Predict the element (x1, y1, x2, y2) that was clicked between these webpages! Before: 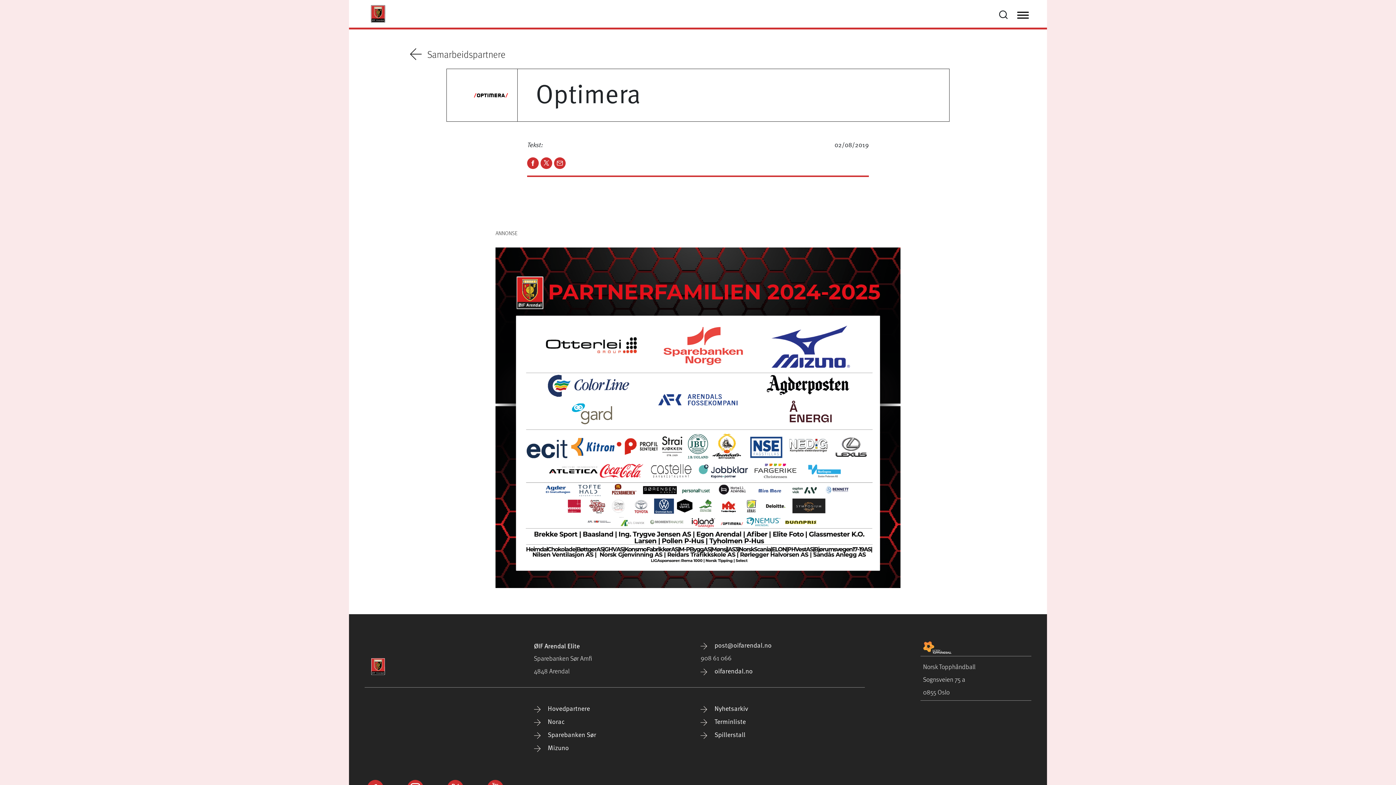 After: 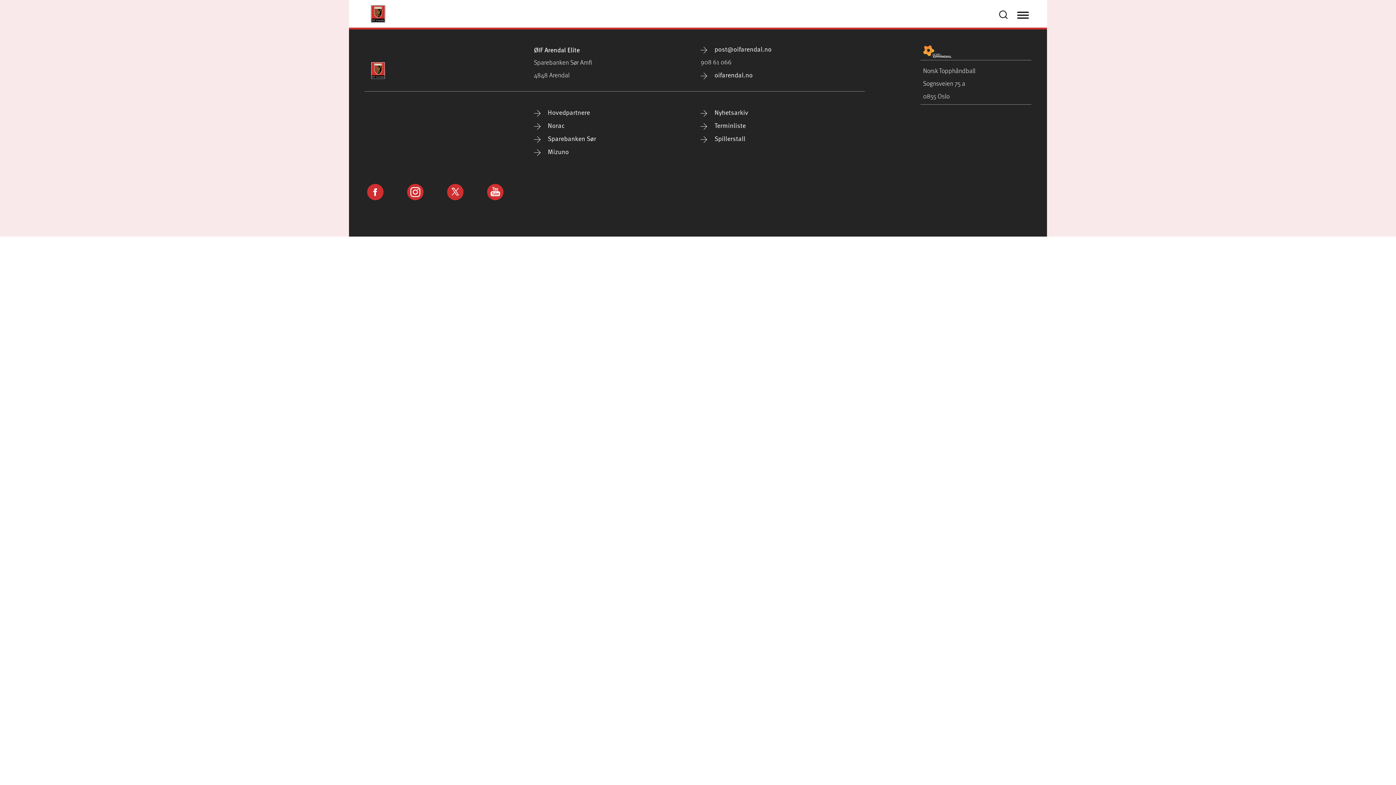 Action: label:  oifarendal.no bbox: (700, 666, 752, 675)